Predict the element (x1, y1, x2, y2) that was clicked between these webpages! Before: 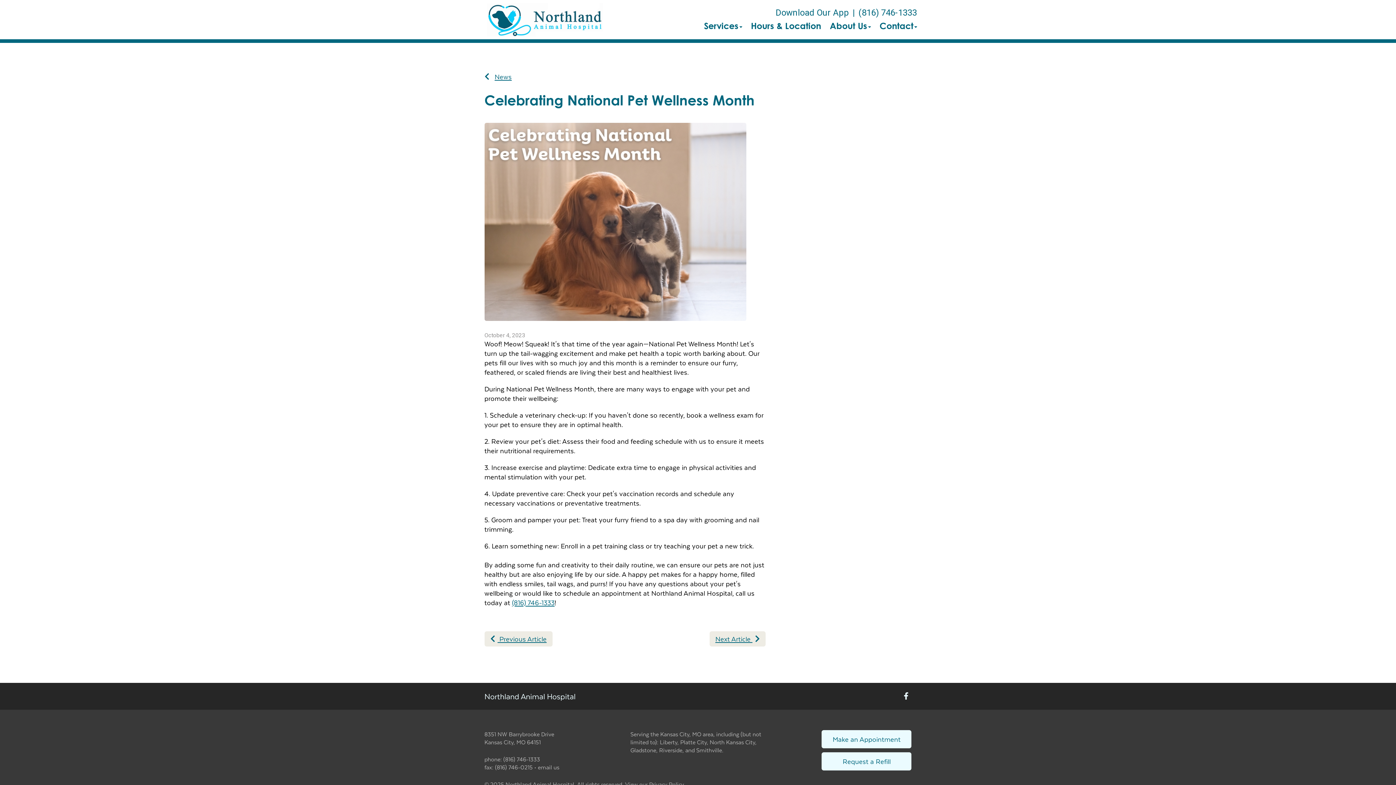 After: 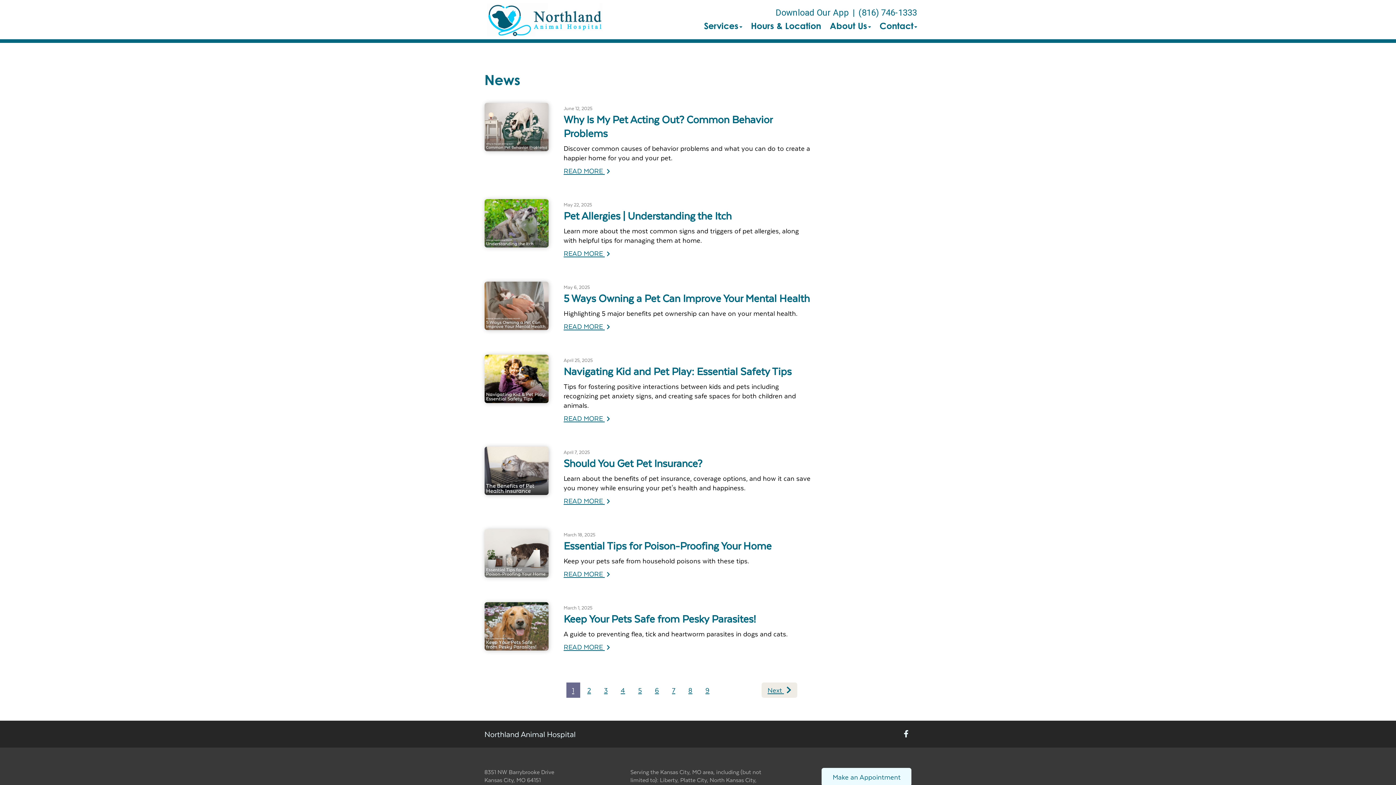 Action: bbox: (484, 72, 511, 81) label: Back to news articles